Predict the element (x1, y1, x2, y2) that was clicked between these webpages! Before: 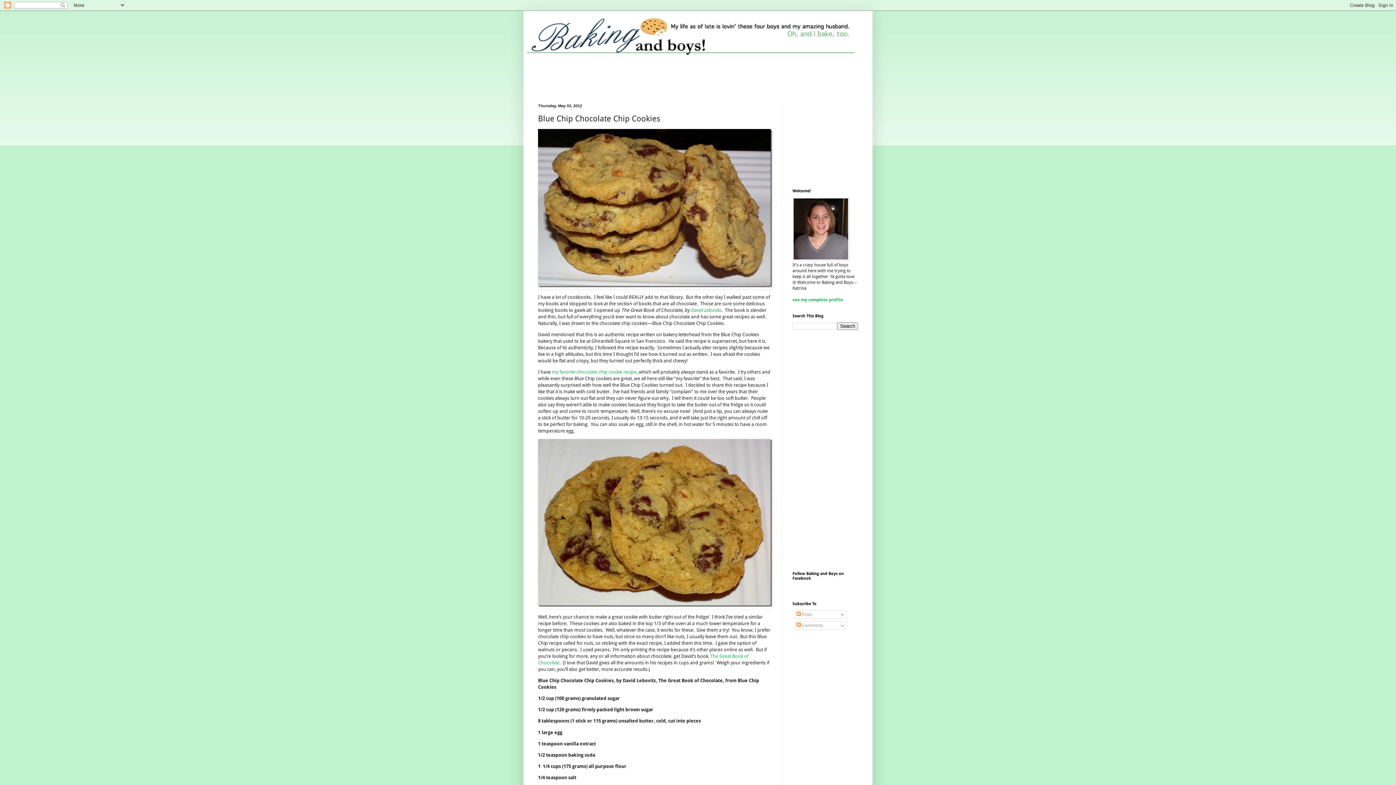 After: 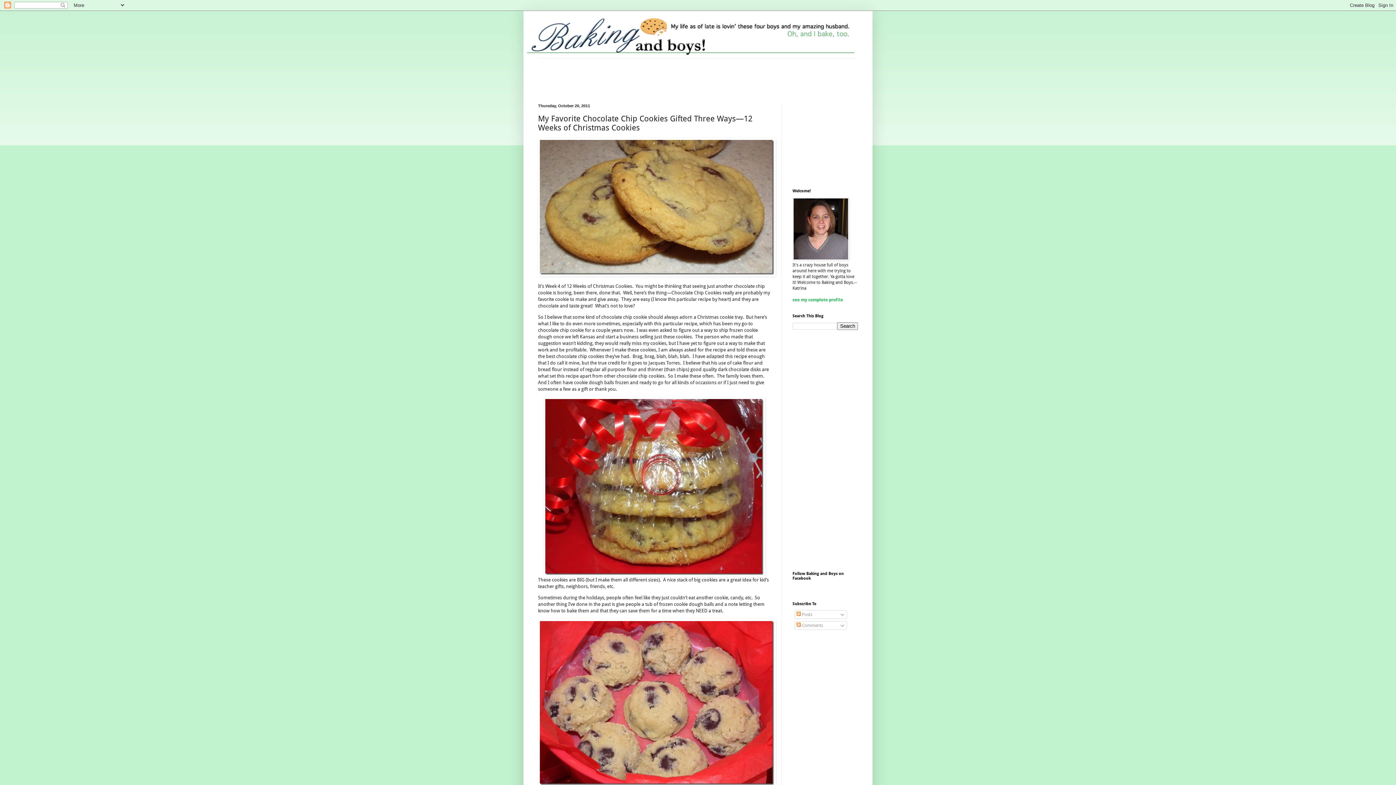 Action: label: my favorite chocolate chip cookie recipe bbox: (552, 369, 636, 375)